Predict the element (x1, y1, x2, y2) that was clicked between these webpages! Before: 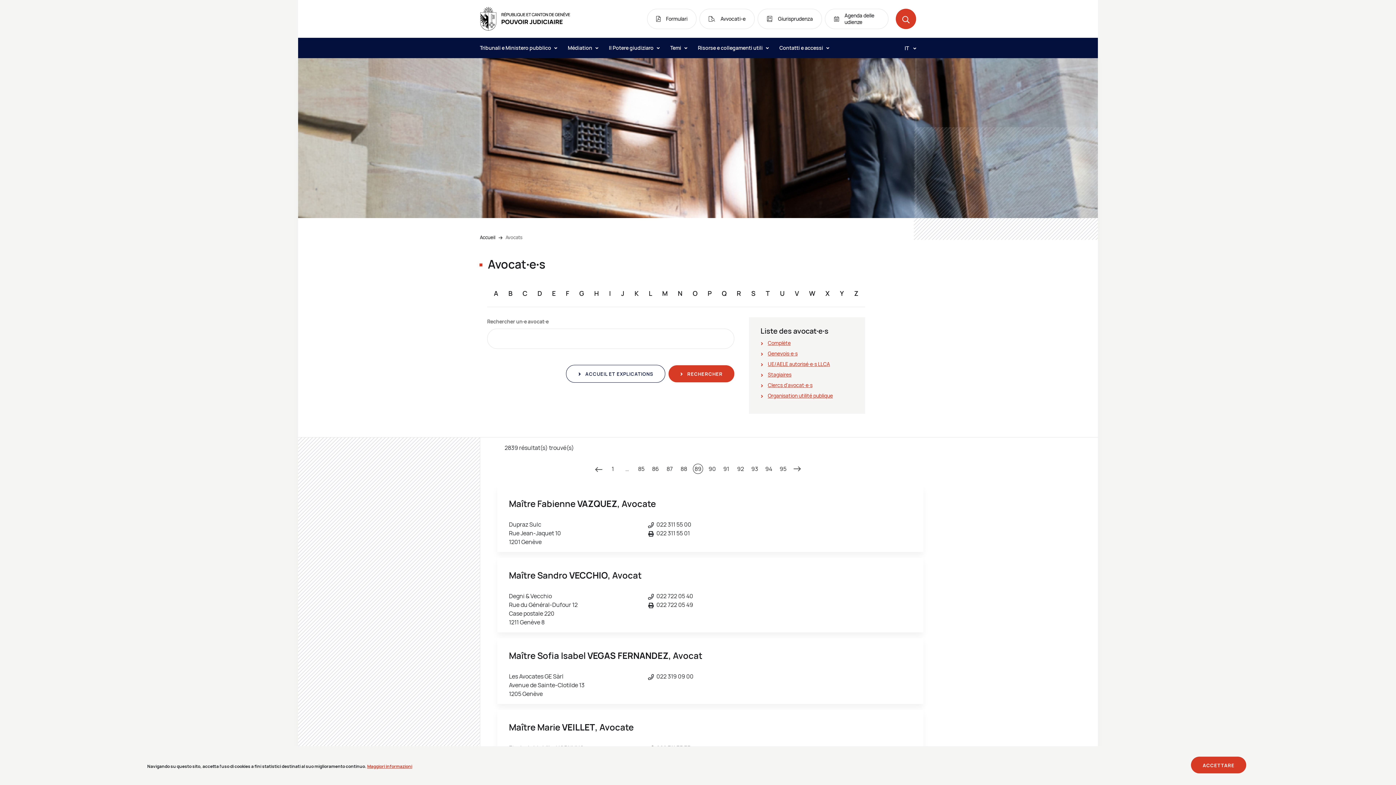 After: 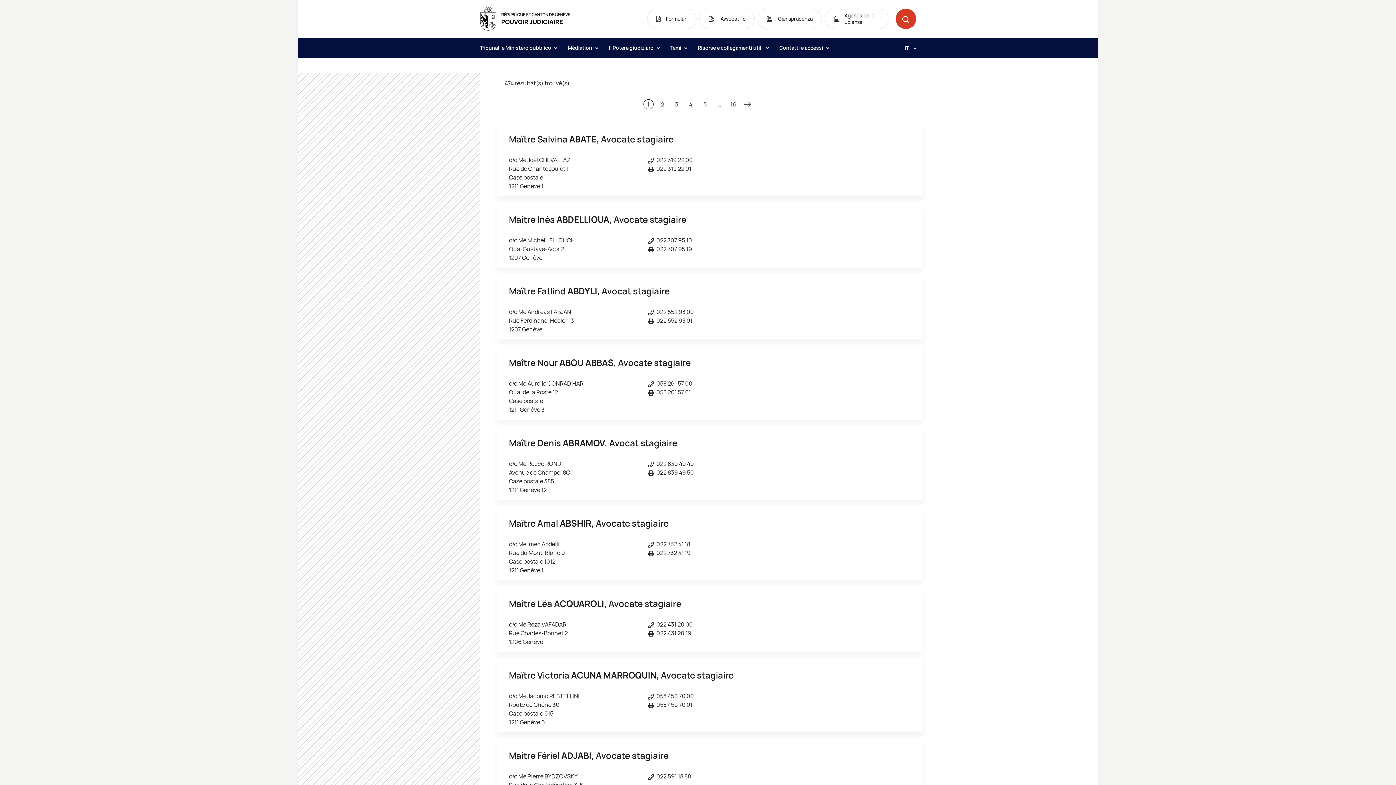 Action: label: Stagiaires bbox: (768, 371, 791, 378)